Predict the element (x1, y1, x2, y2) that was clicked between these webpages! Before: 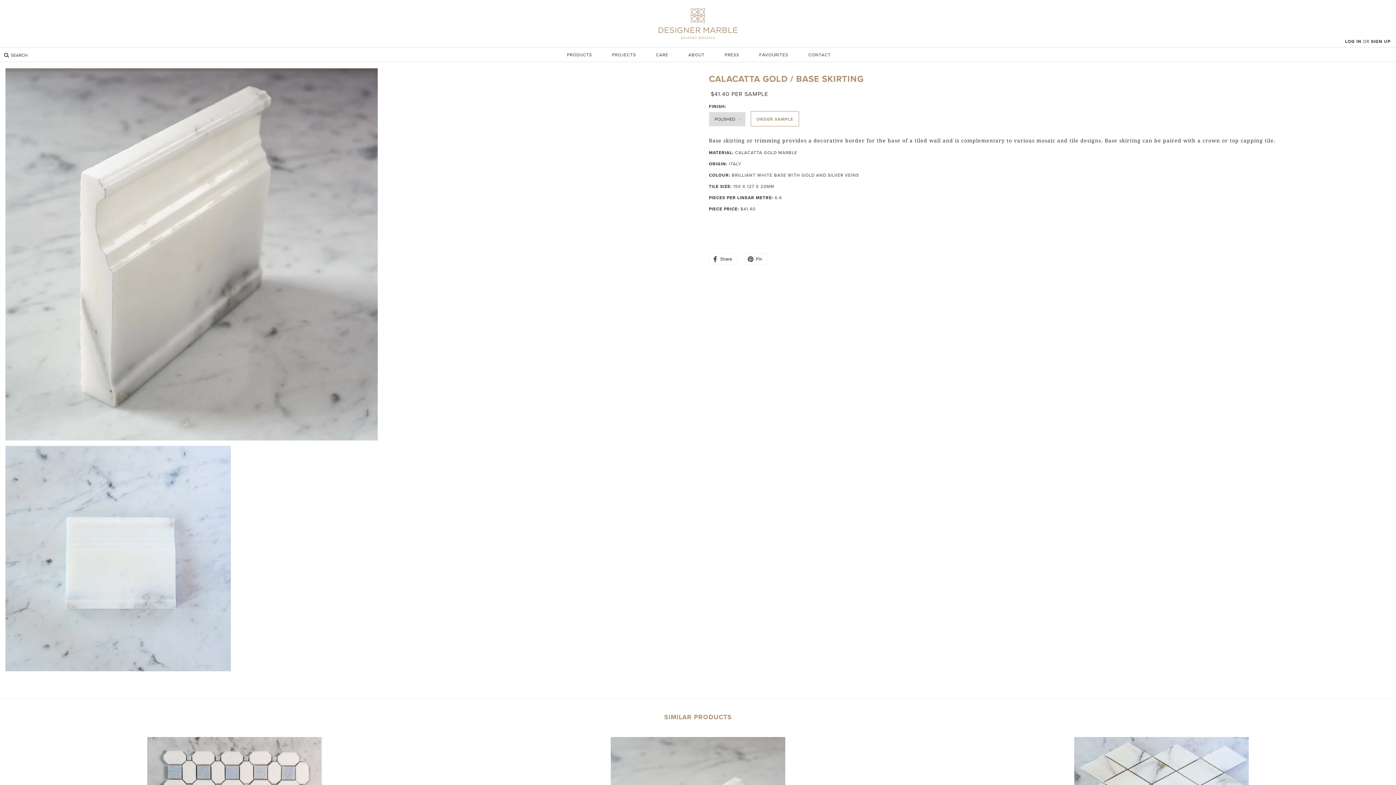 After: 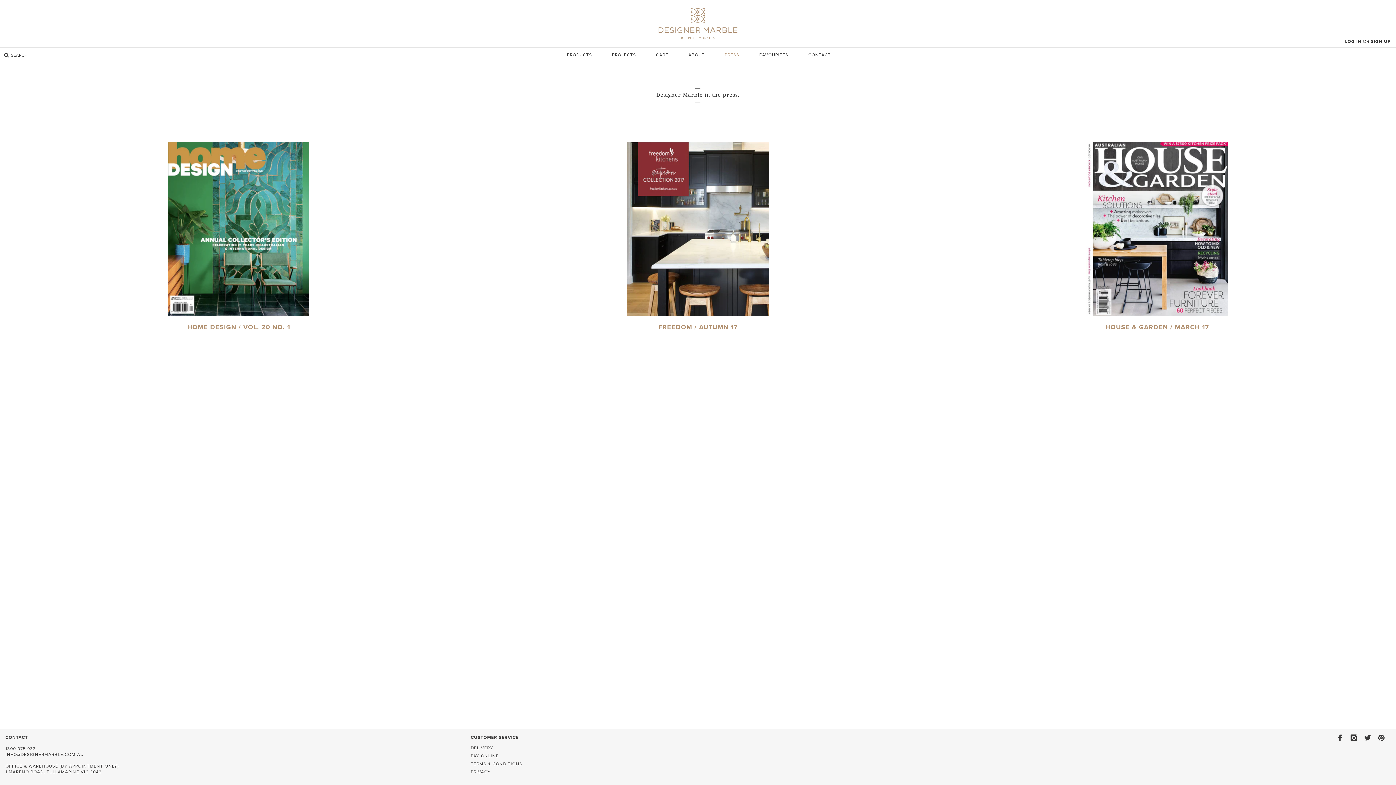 Action: label: PRESS bbox: (724, 52, 739, 57)